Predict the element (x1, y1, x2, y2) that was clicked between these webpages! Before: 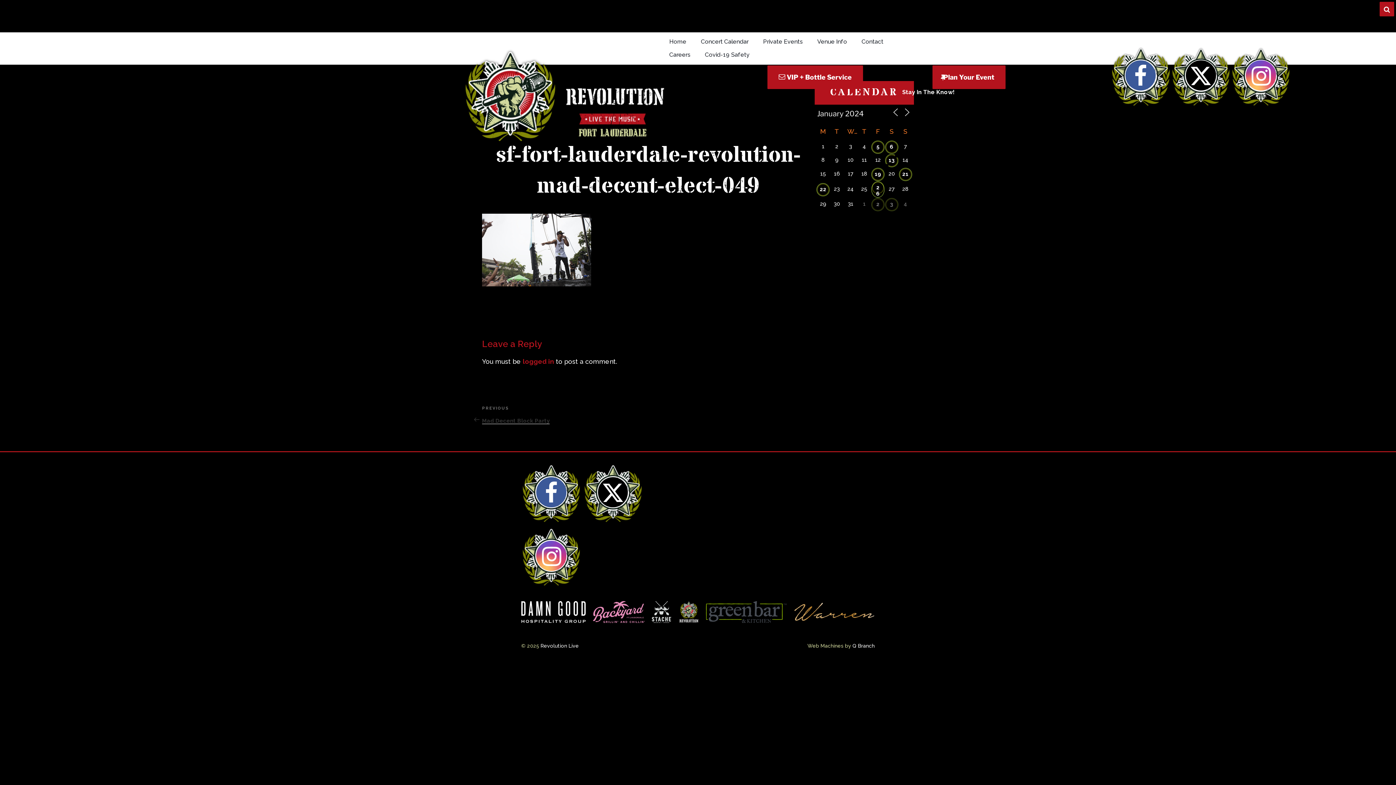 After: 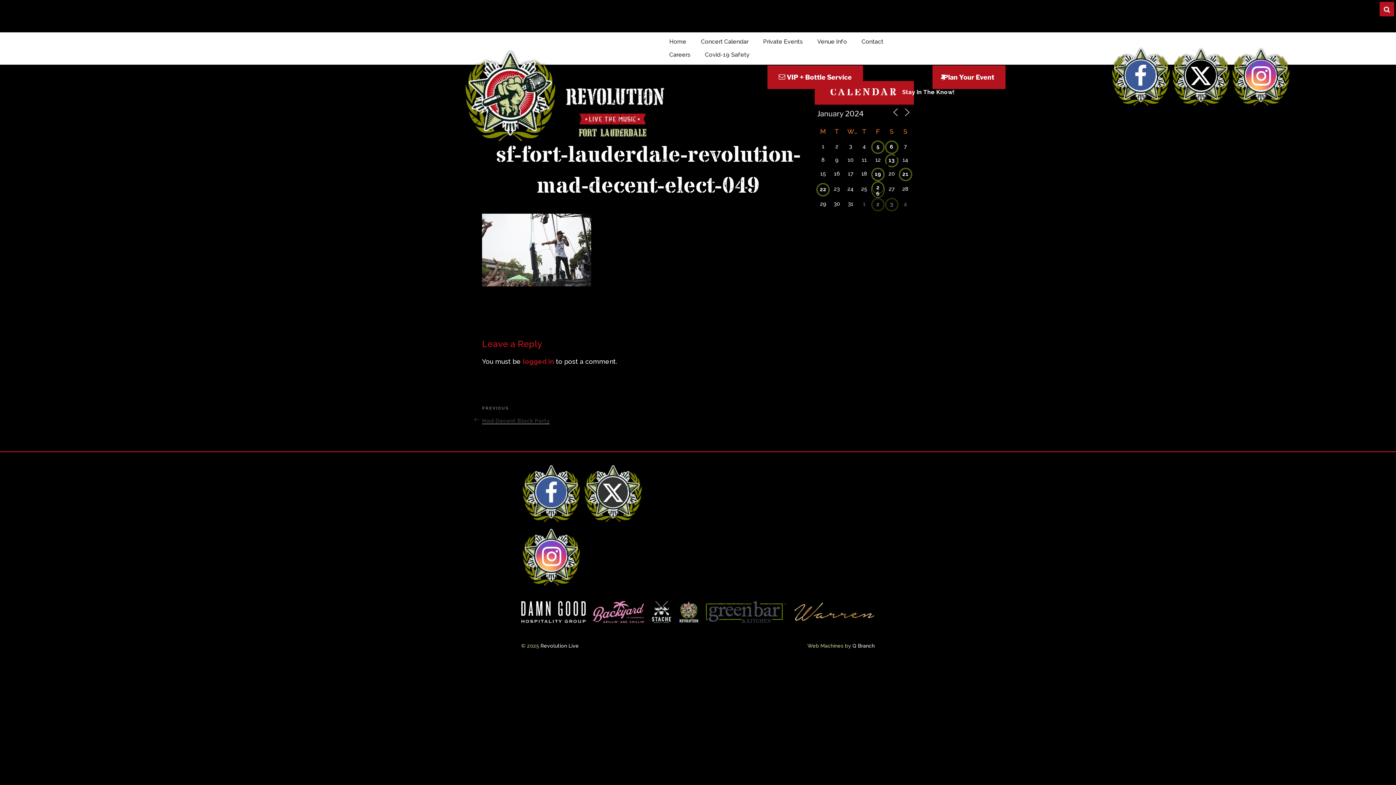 Action: label: X bbox: (598, 477, 628, 507)